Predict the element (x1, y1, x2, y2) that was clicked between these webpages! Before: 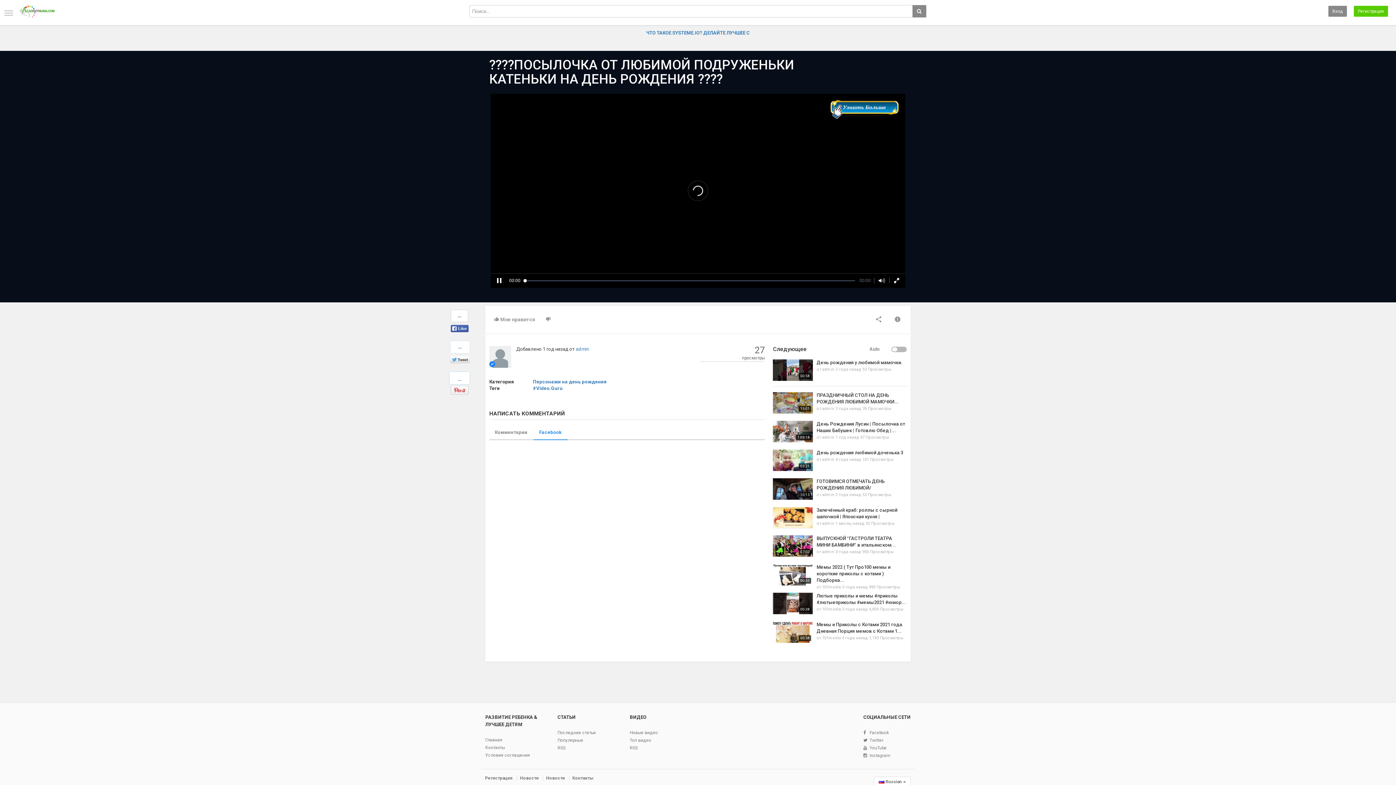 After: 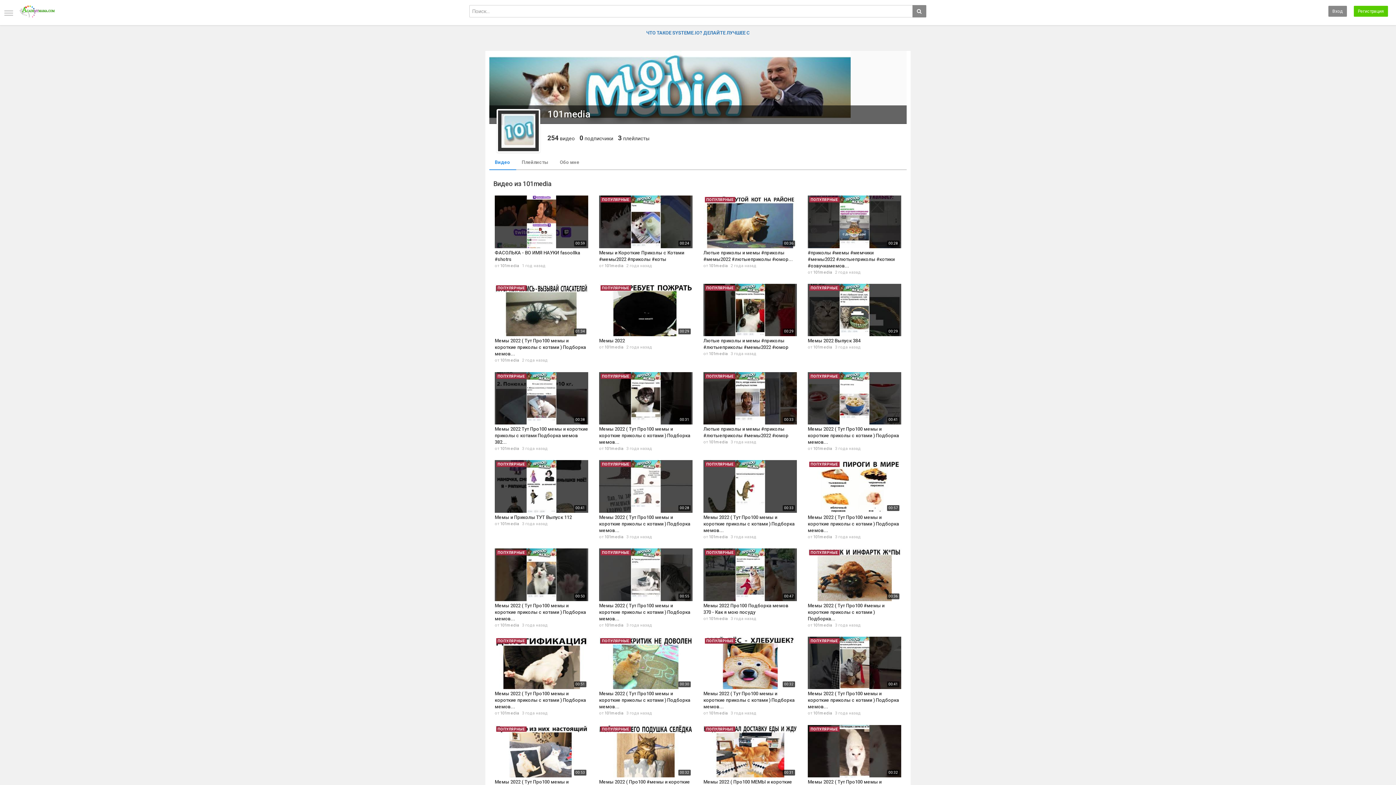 Action: label: 101media bbox: (822, 607, 841, 611)